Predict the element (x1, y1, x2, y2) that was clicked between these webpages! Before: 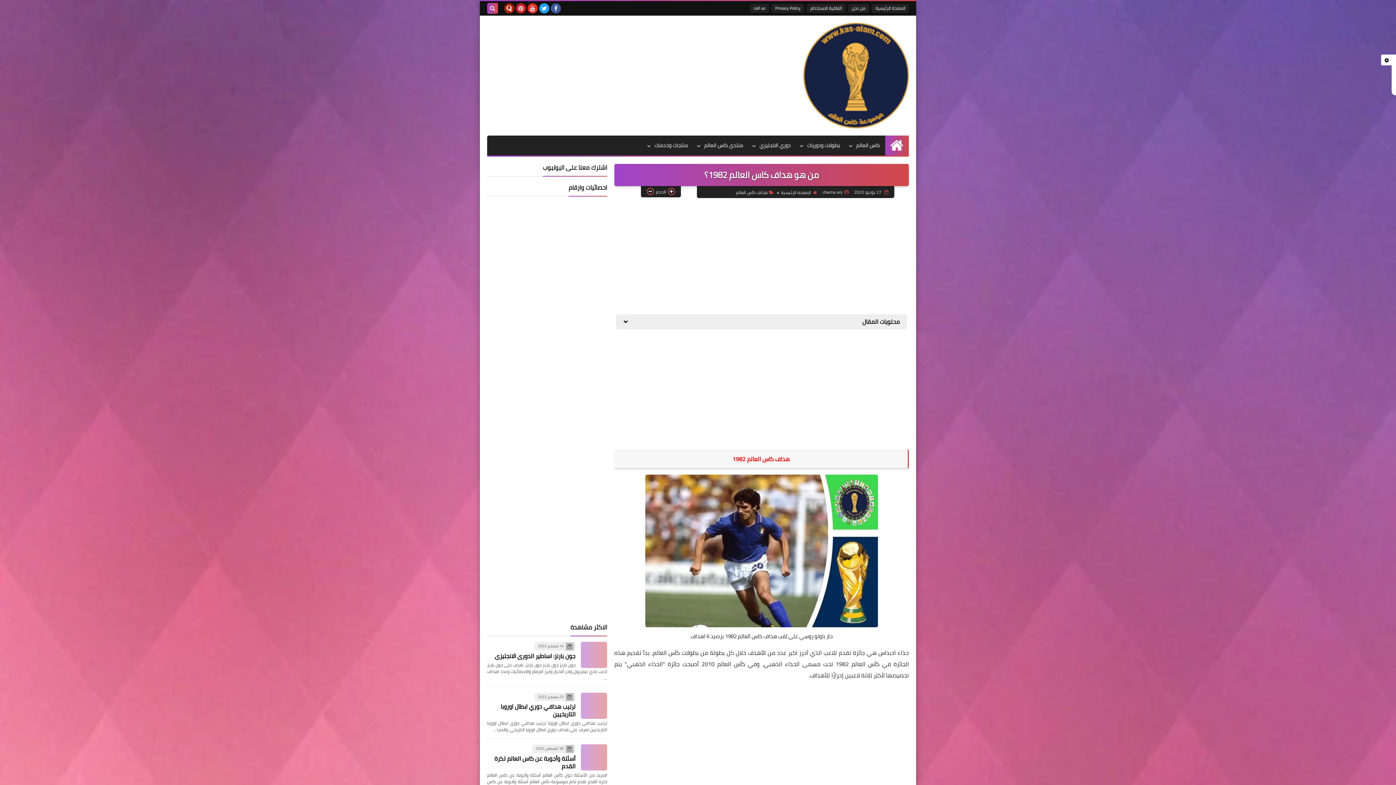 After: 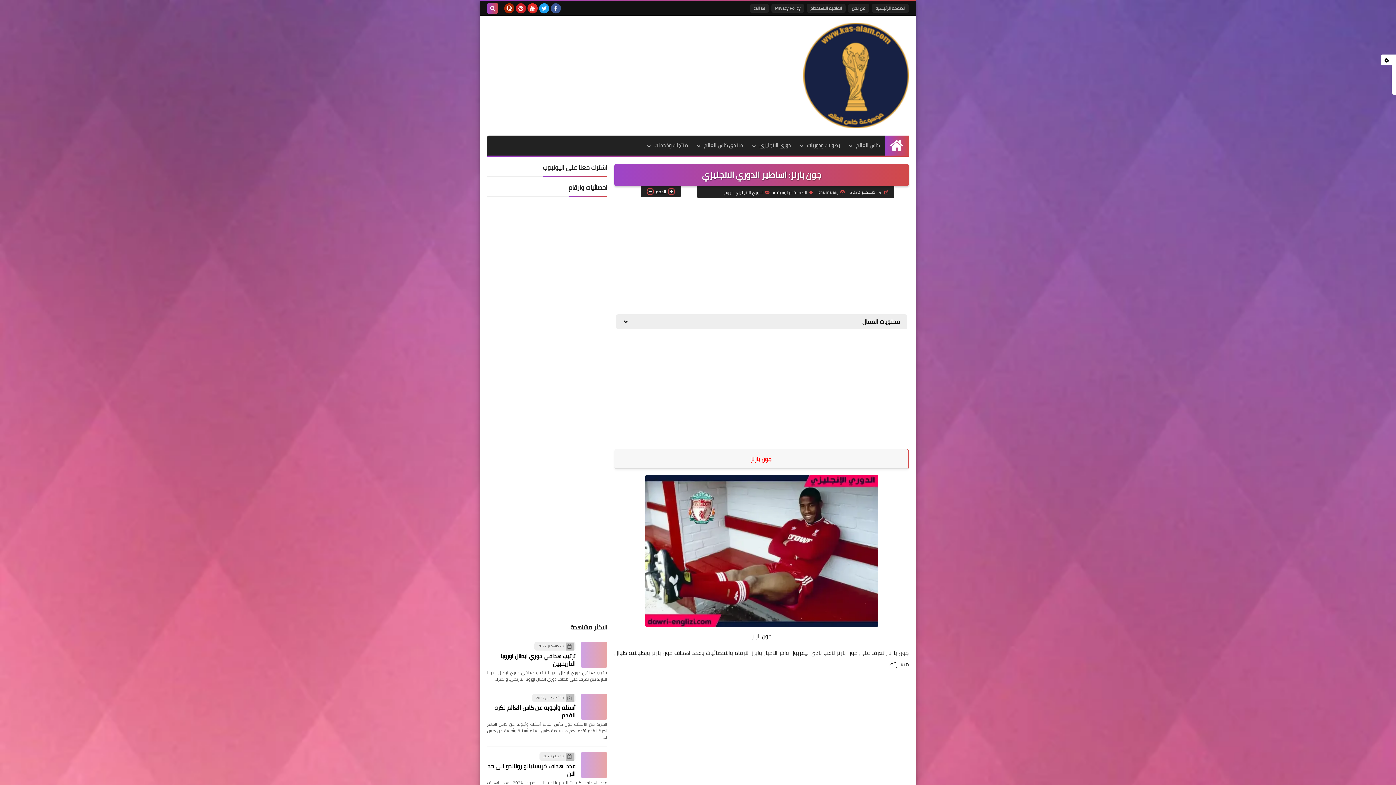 Action: label: جون بارنز: اساطير الدوري الانجليزي bbox: (494, 650, 575, 661)